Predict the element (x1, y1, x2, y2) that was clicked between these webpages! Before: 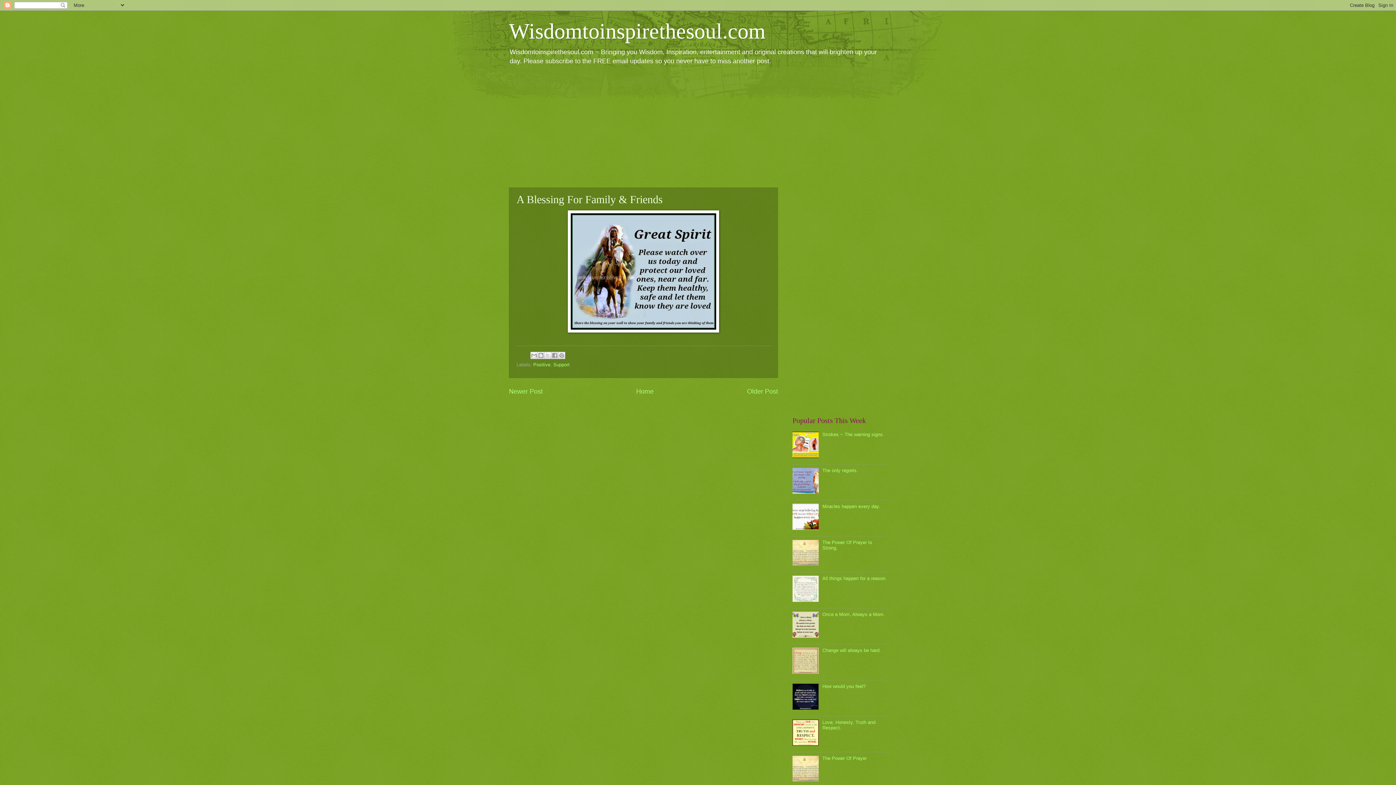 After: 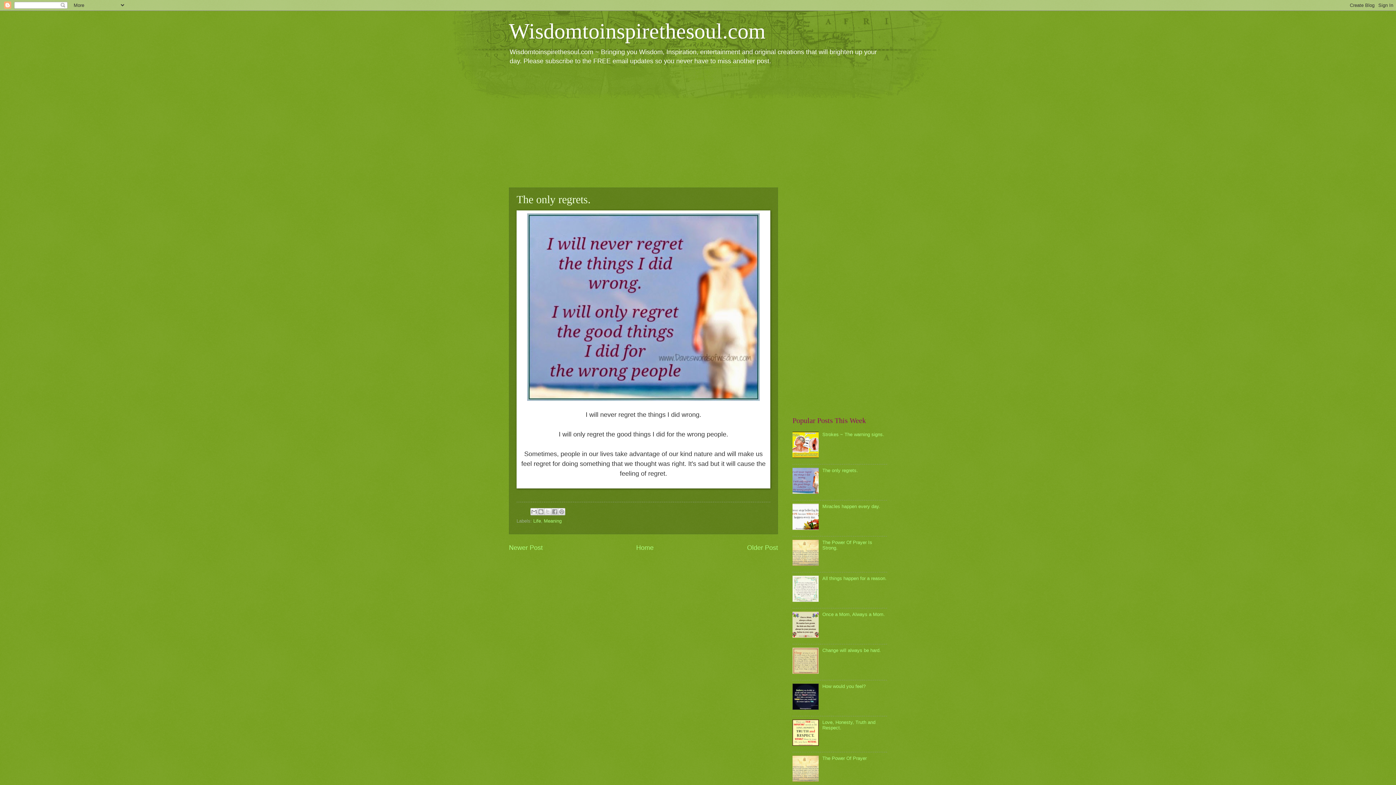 Action: bbox: (822, 468, 858, 473) label: The only regrets.